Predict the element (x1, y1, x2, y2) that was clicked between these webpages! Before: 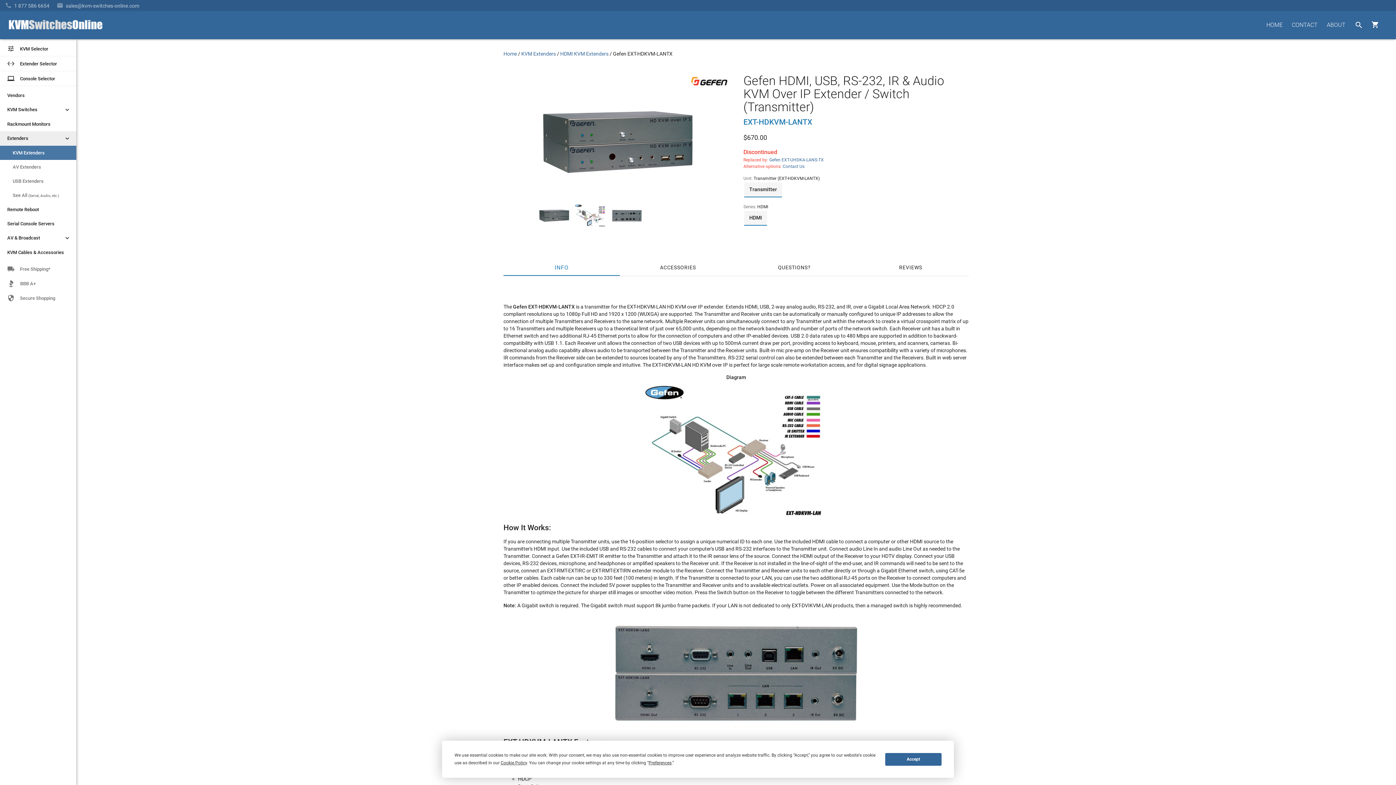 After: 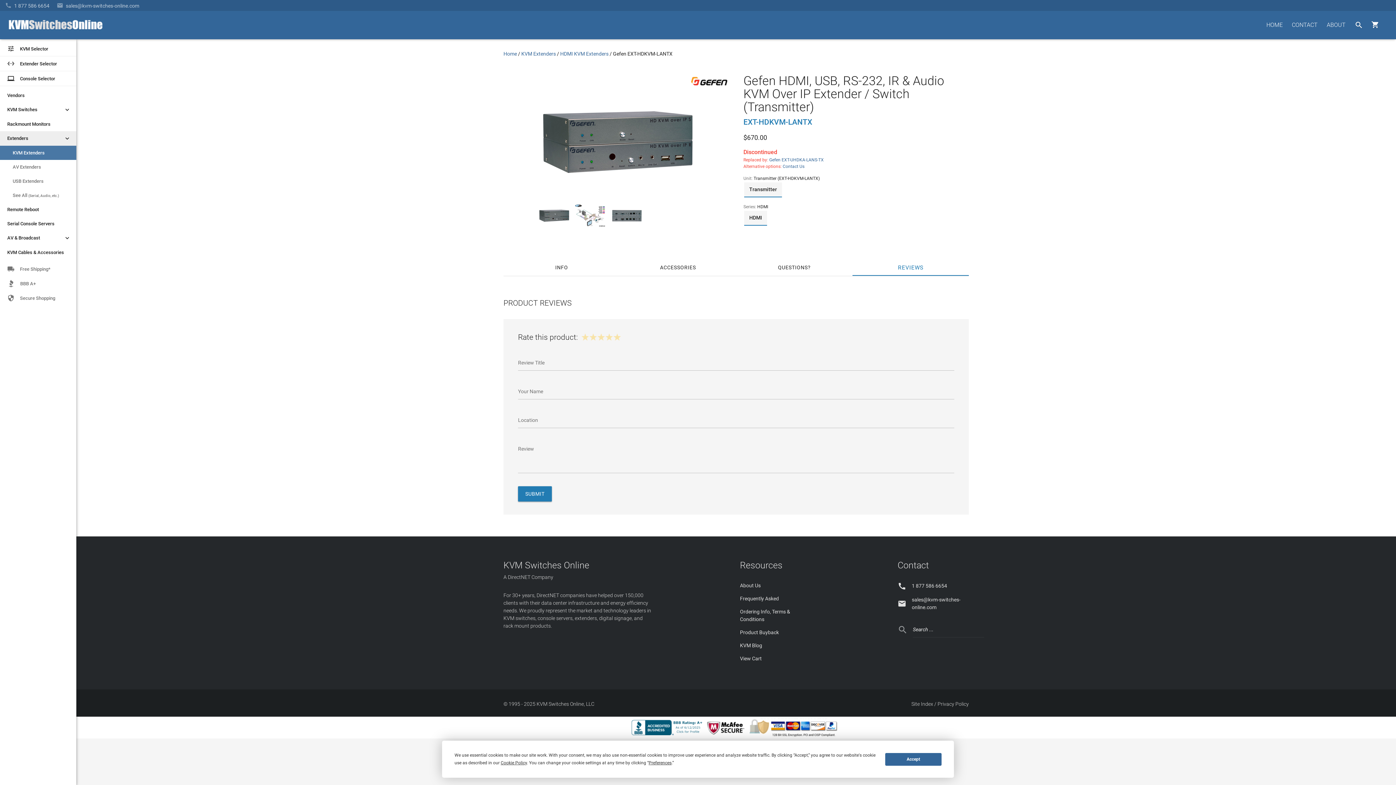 Action: bbox: (852, 258, 969, 276) label: REVIEWS